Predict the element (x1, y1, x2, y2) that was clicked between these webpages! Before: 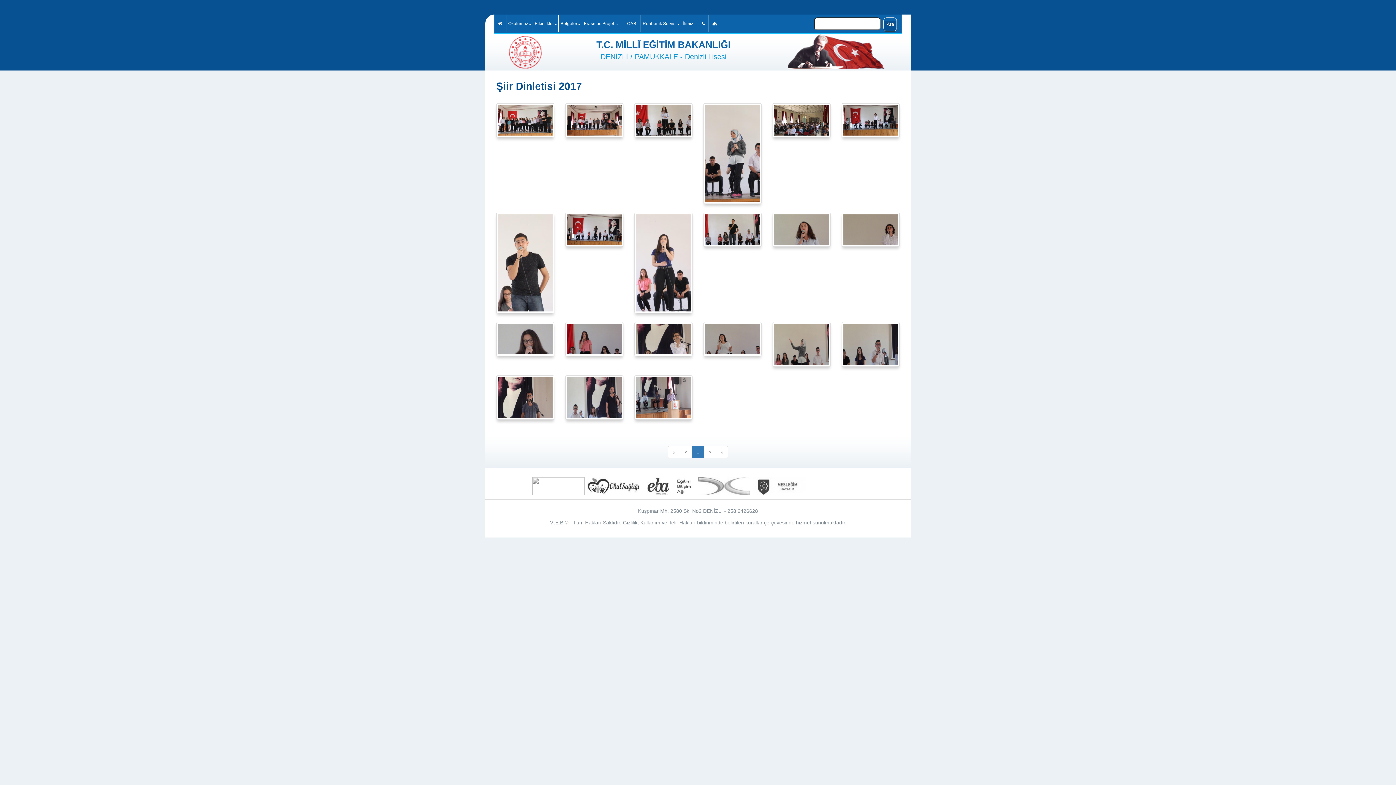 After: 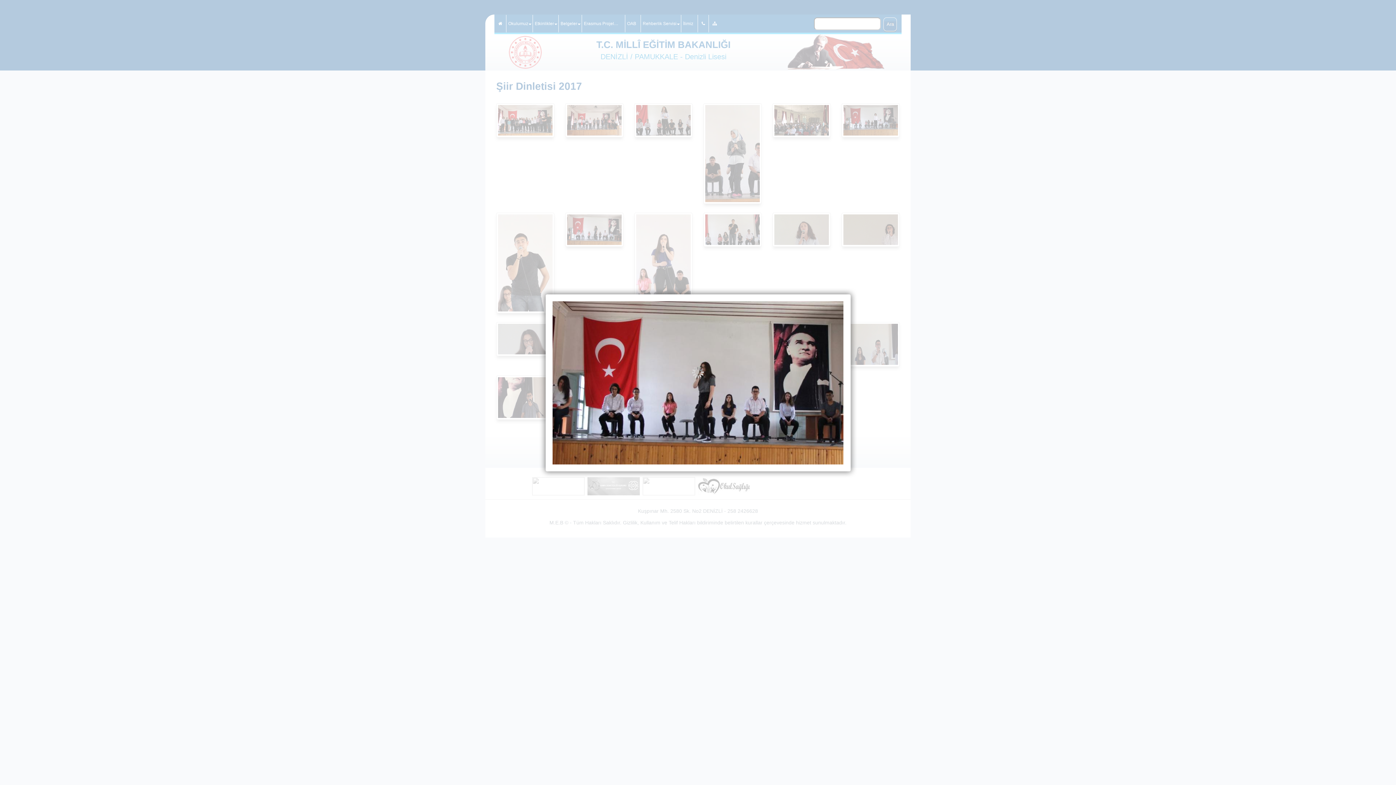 Action: bbox: (496, 259, 554, 265)